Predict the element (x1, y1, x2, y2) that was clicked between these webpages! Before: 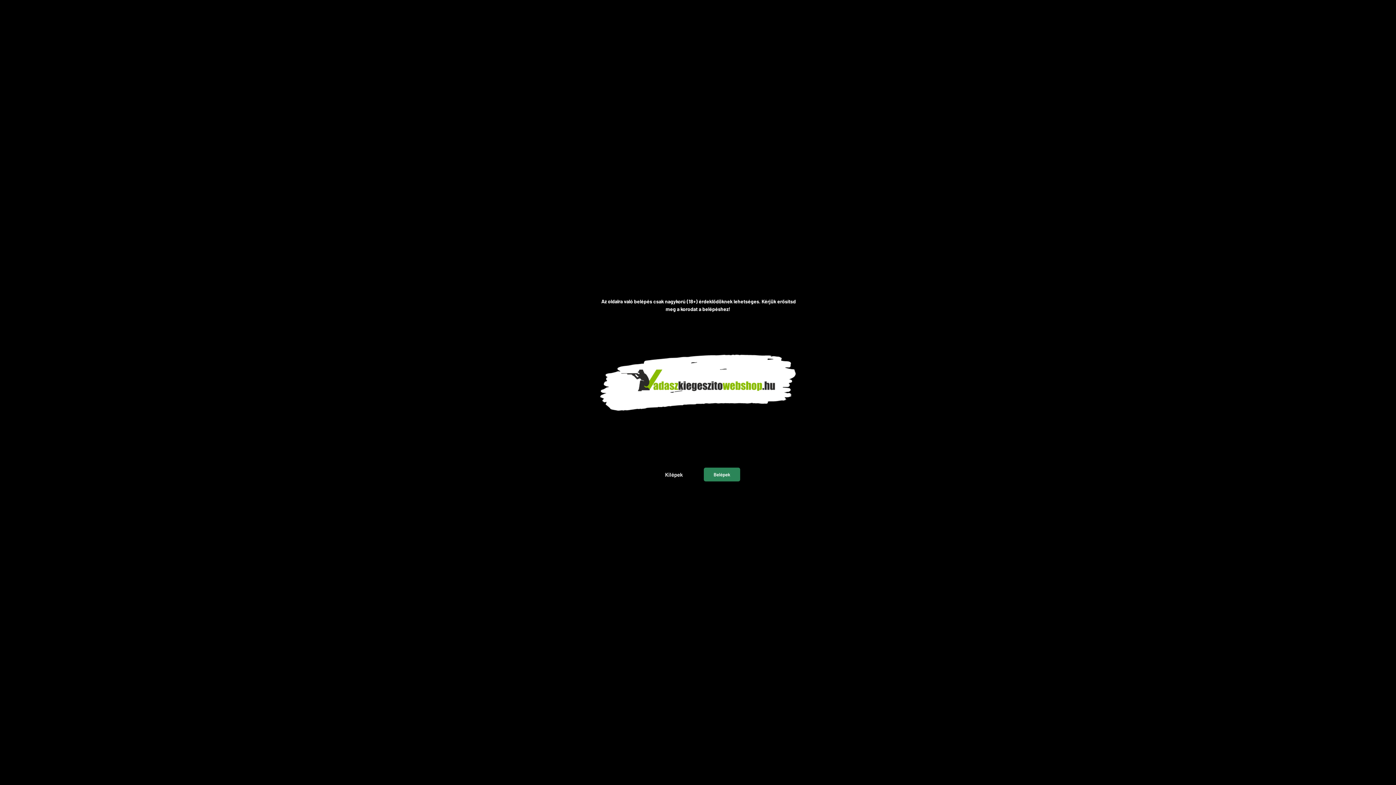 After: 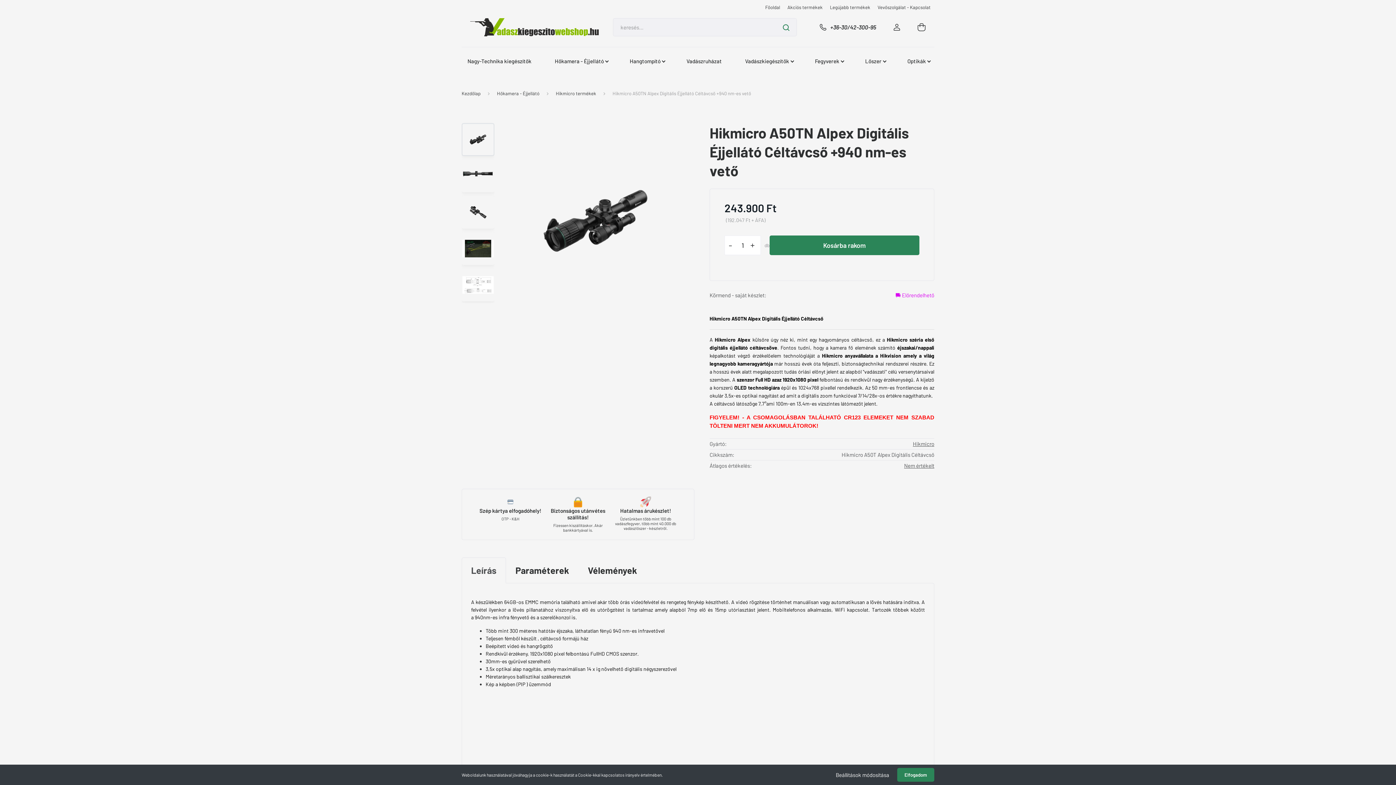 Action: bbox: (704, 467, 740, 481) label: Belépek